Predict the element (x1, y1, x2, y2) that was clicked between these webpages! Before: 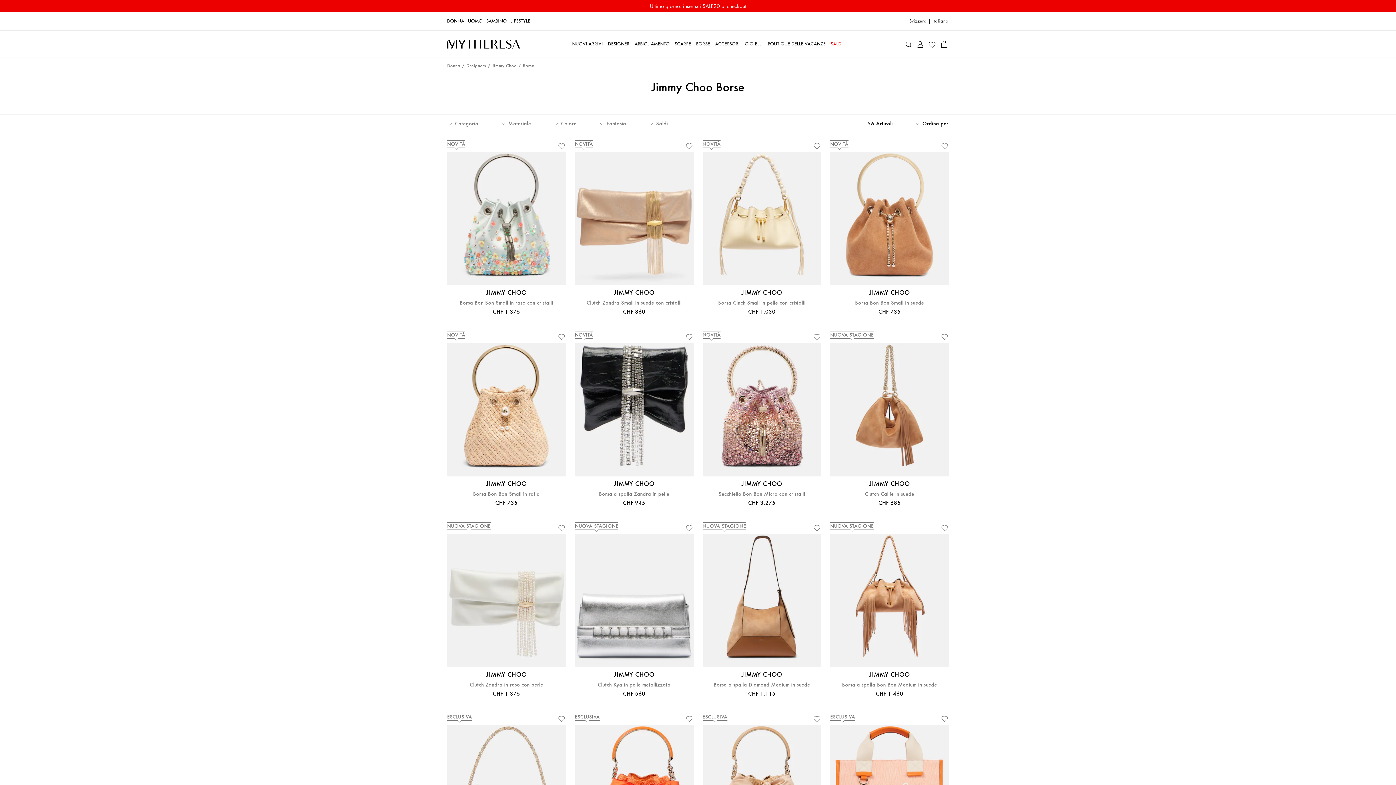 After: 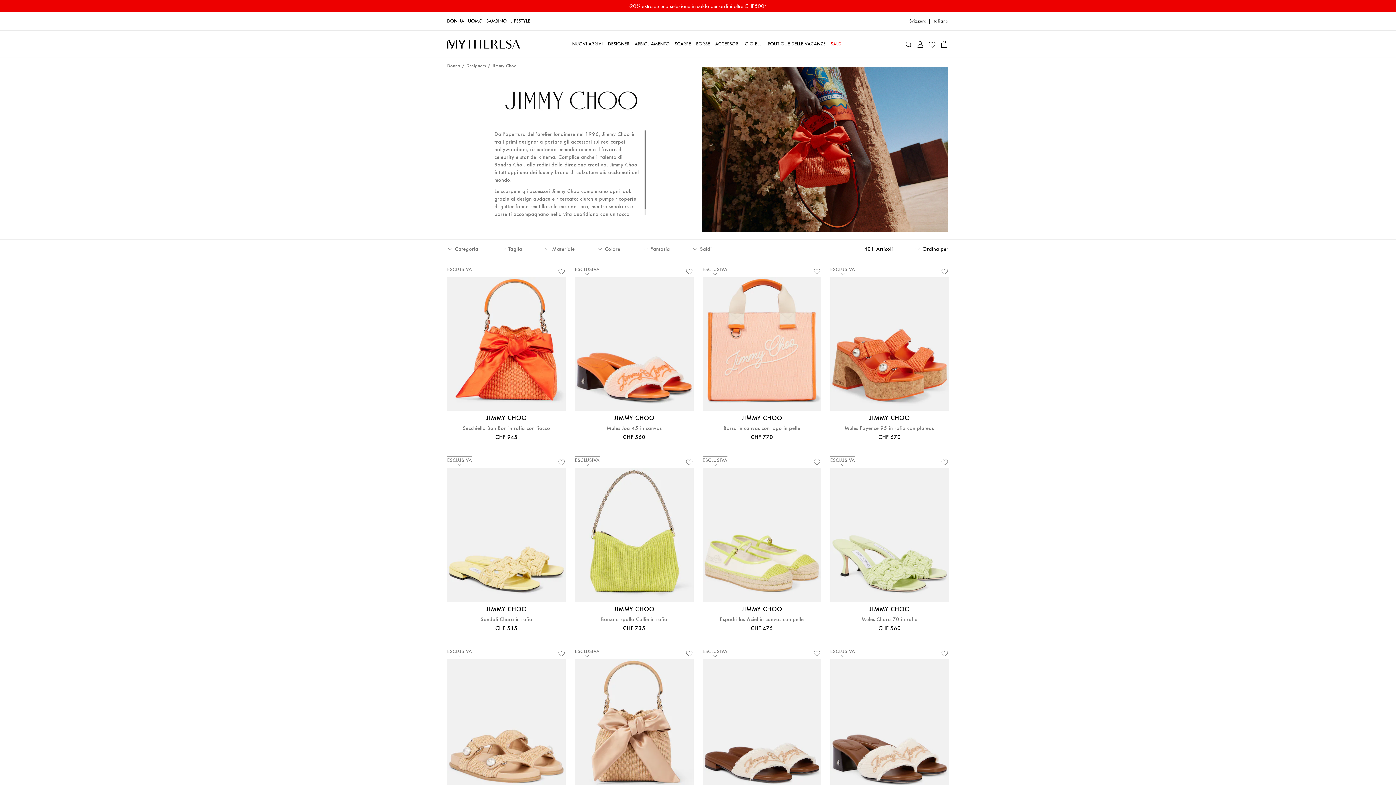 Action: label: Jimmy Choo bbox: (490, 63, 518, 68)